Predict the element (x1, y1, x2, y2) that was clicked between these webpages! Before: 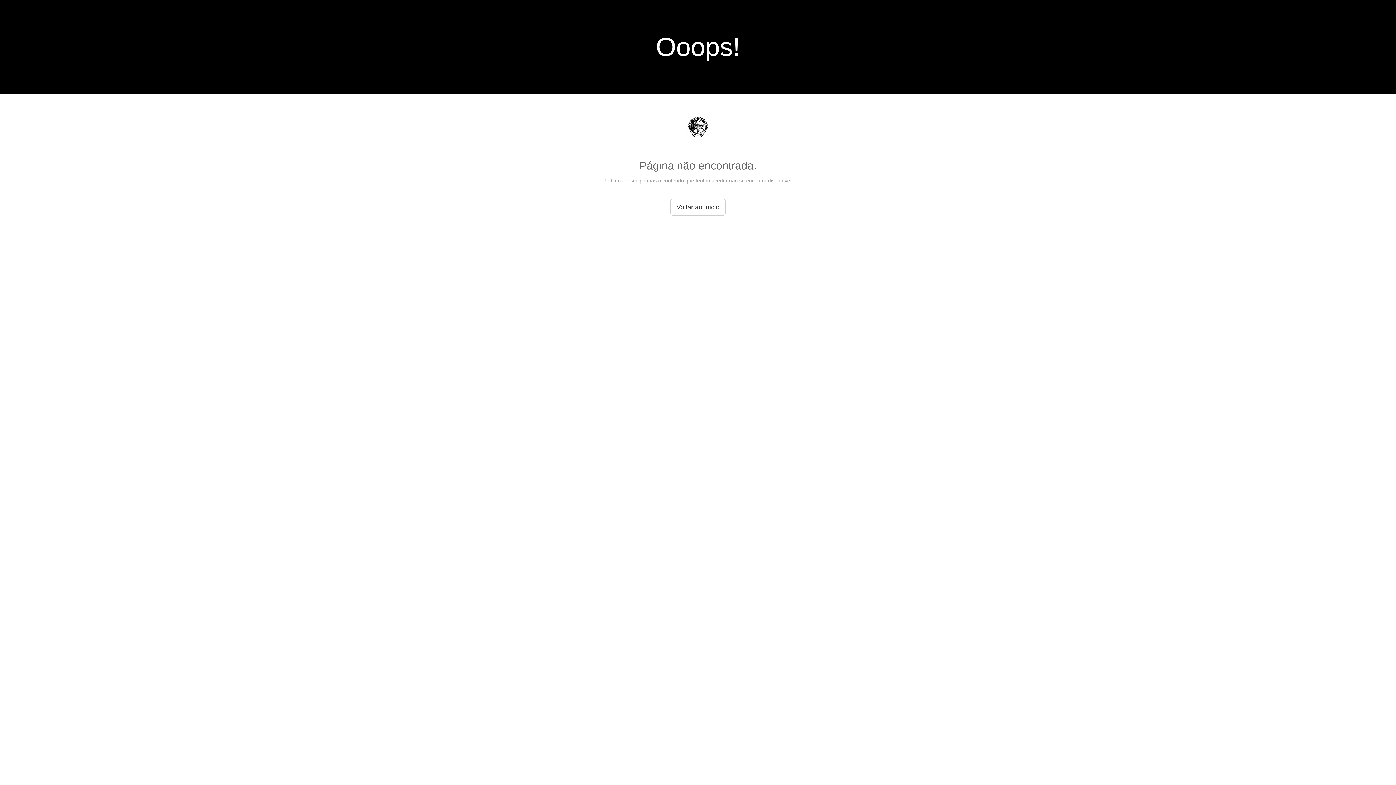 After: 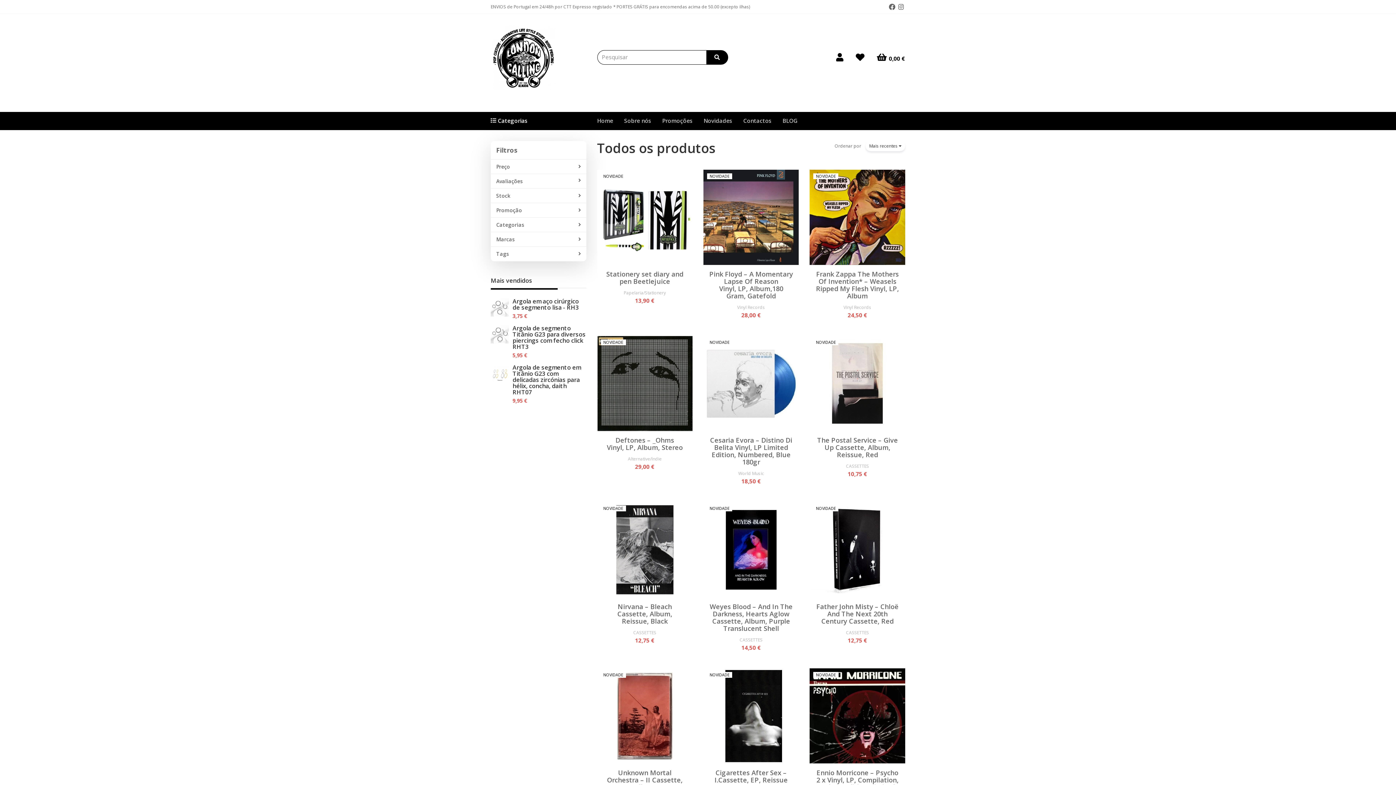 Action: label: Voltar ao início bbox: (670, 198, 725, 215)